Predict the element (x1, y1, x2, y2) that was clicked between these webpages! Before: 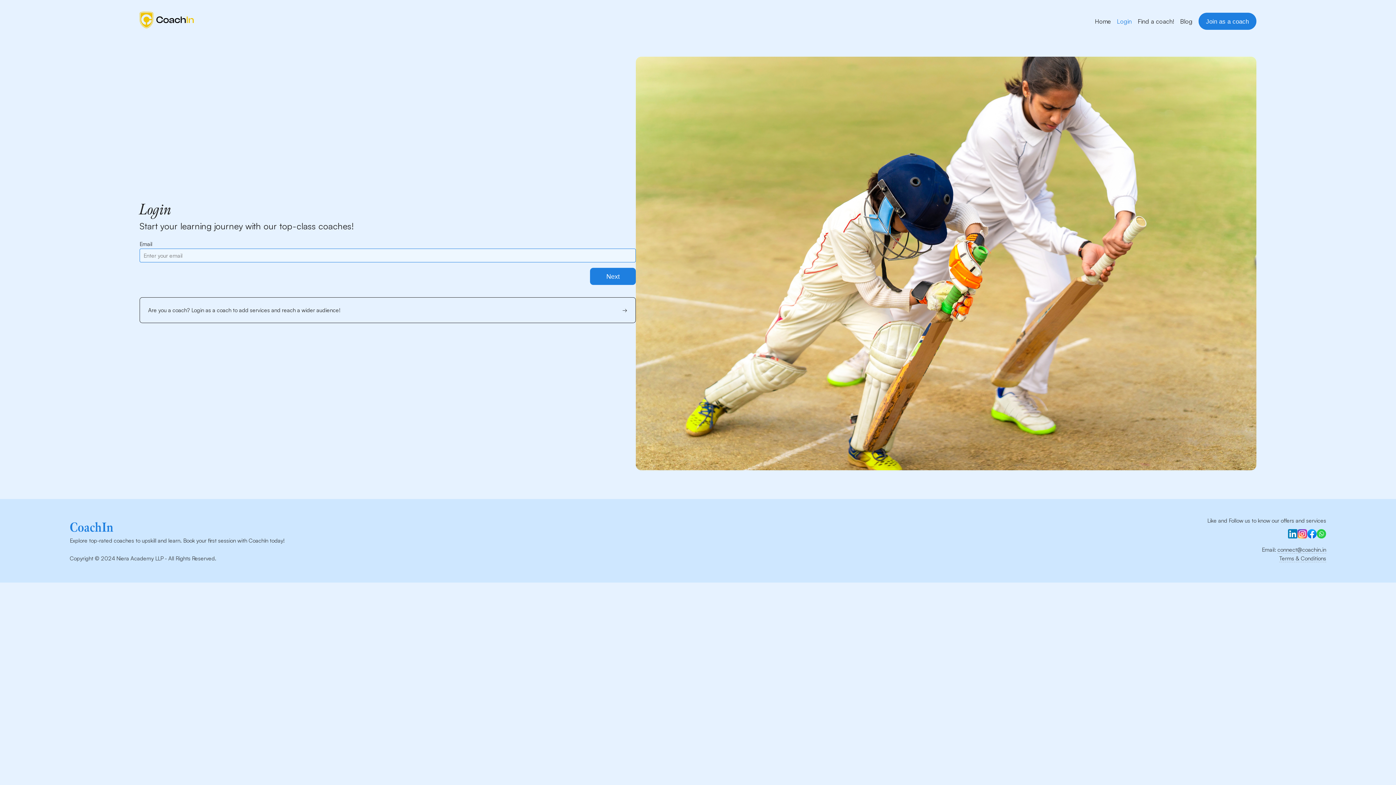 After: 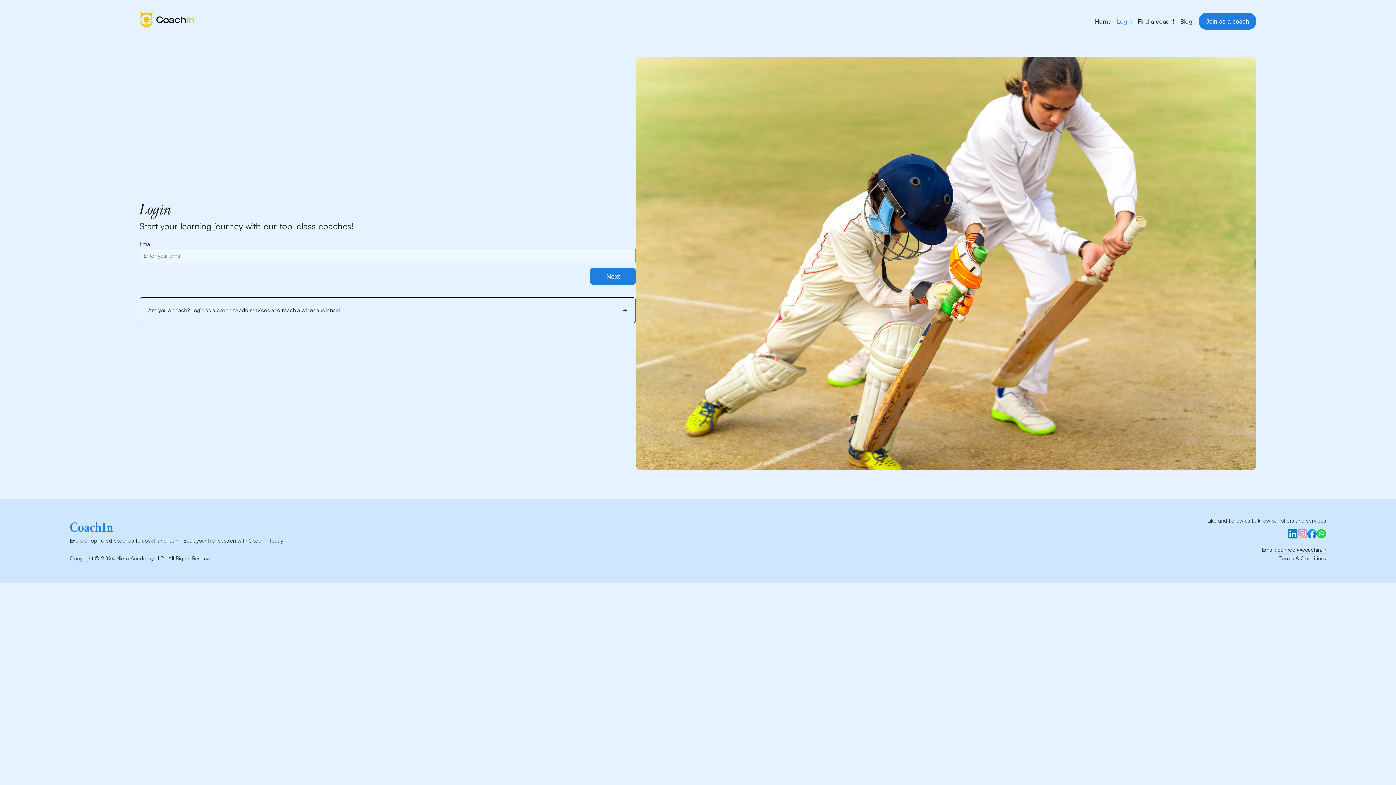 Action: bbox: (1297, 529, 1307, 541)